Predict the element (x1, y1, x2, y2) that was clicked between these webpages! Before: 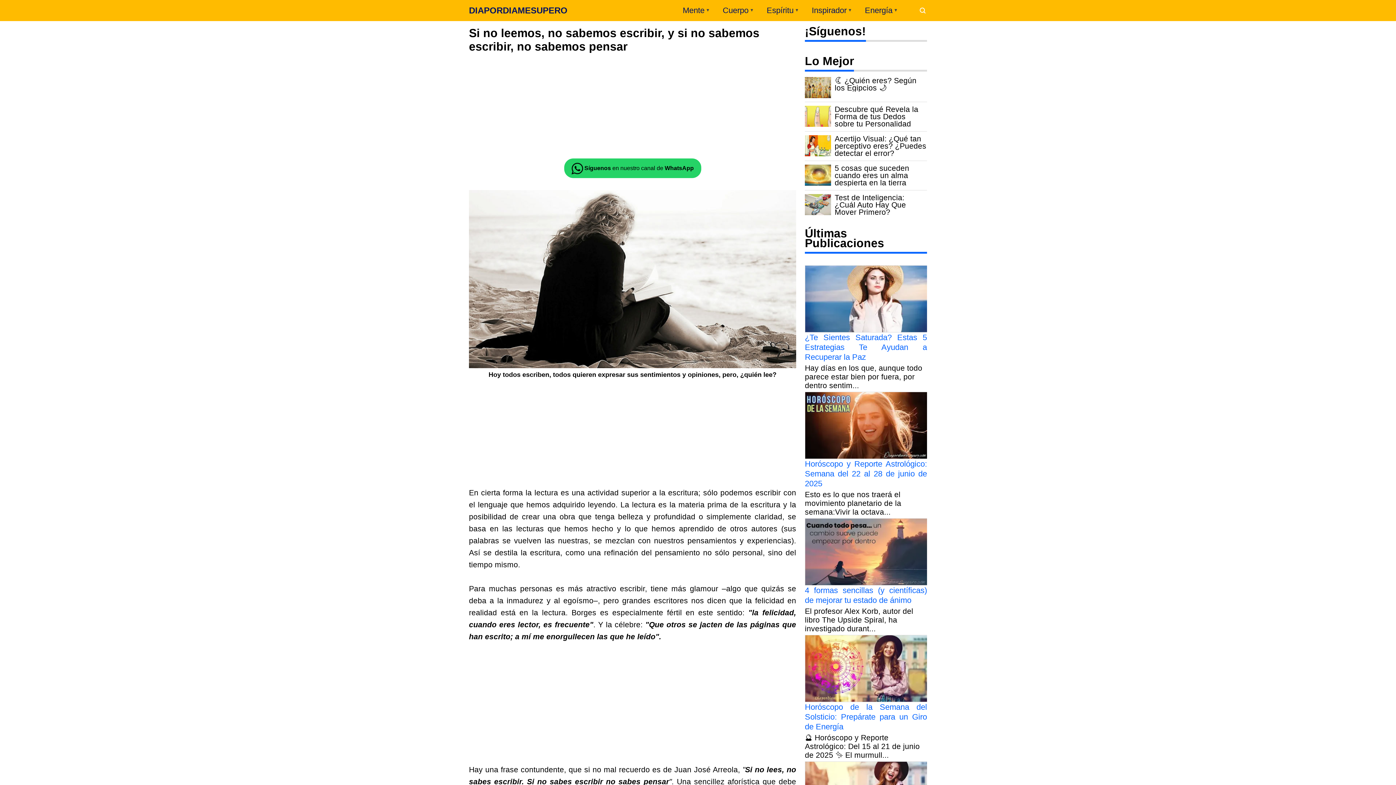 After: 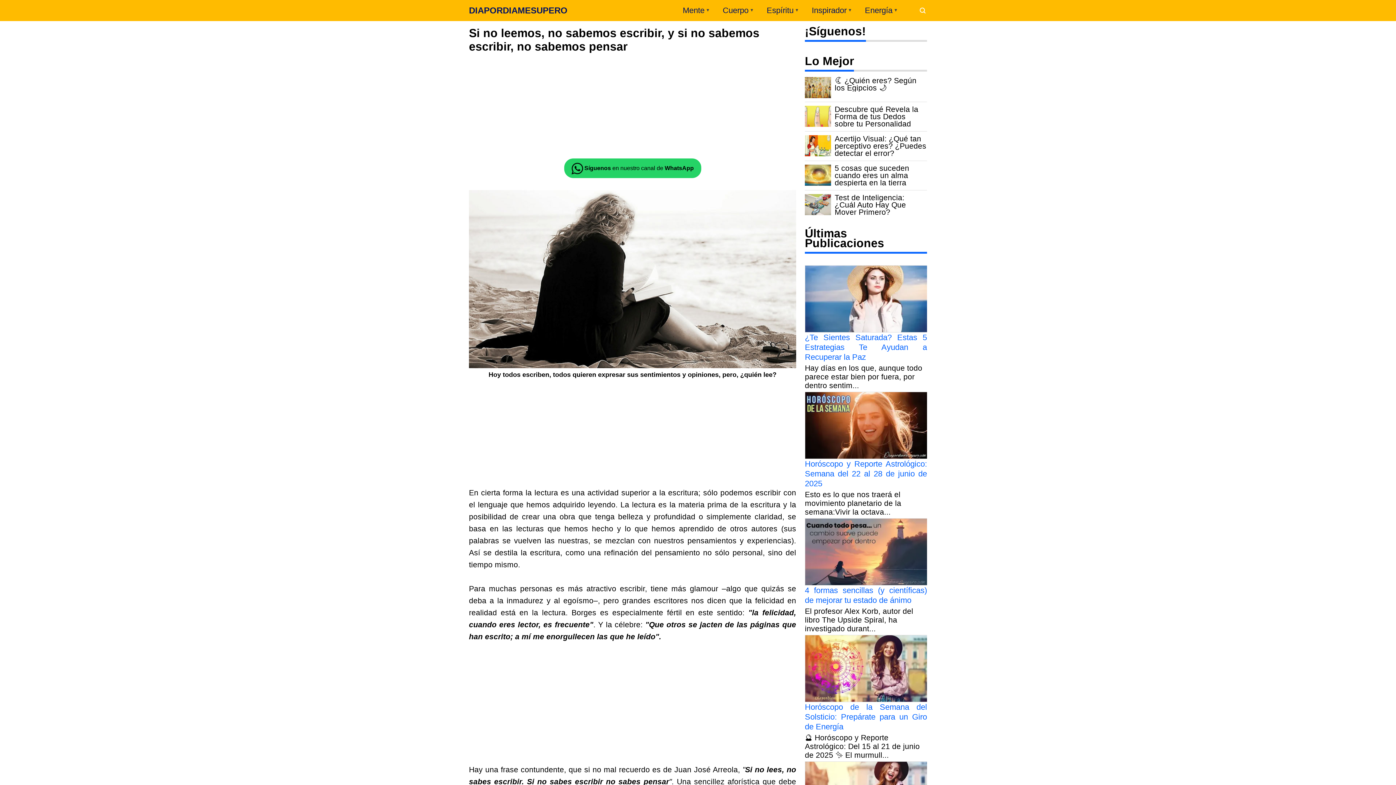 Action: bbox: (805, 135, 831, 156)